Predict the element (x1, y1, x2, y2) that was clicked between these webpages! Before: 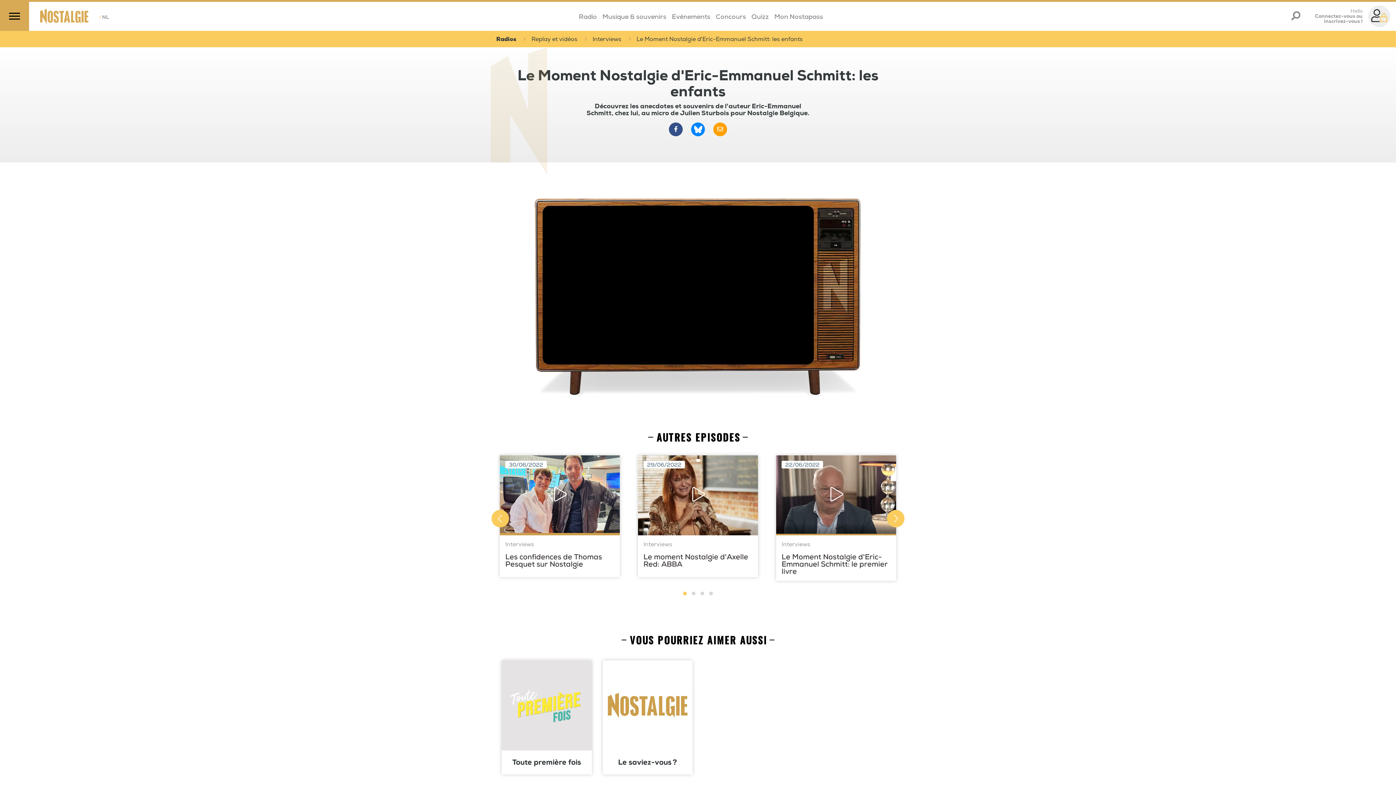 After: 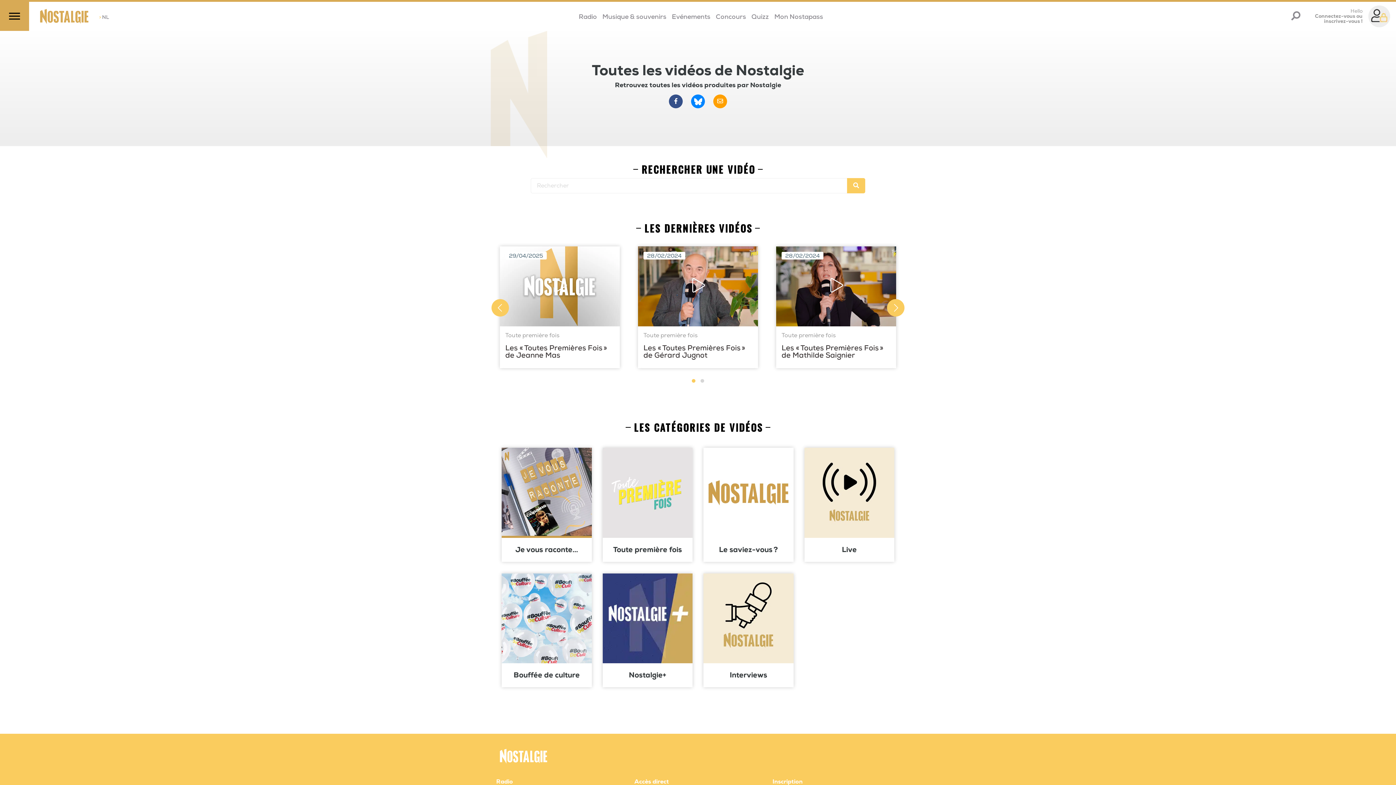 Action: bbox: (517, 35, 577, 42) label: Replay et vidéos